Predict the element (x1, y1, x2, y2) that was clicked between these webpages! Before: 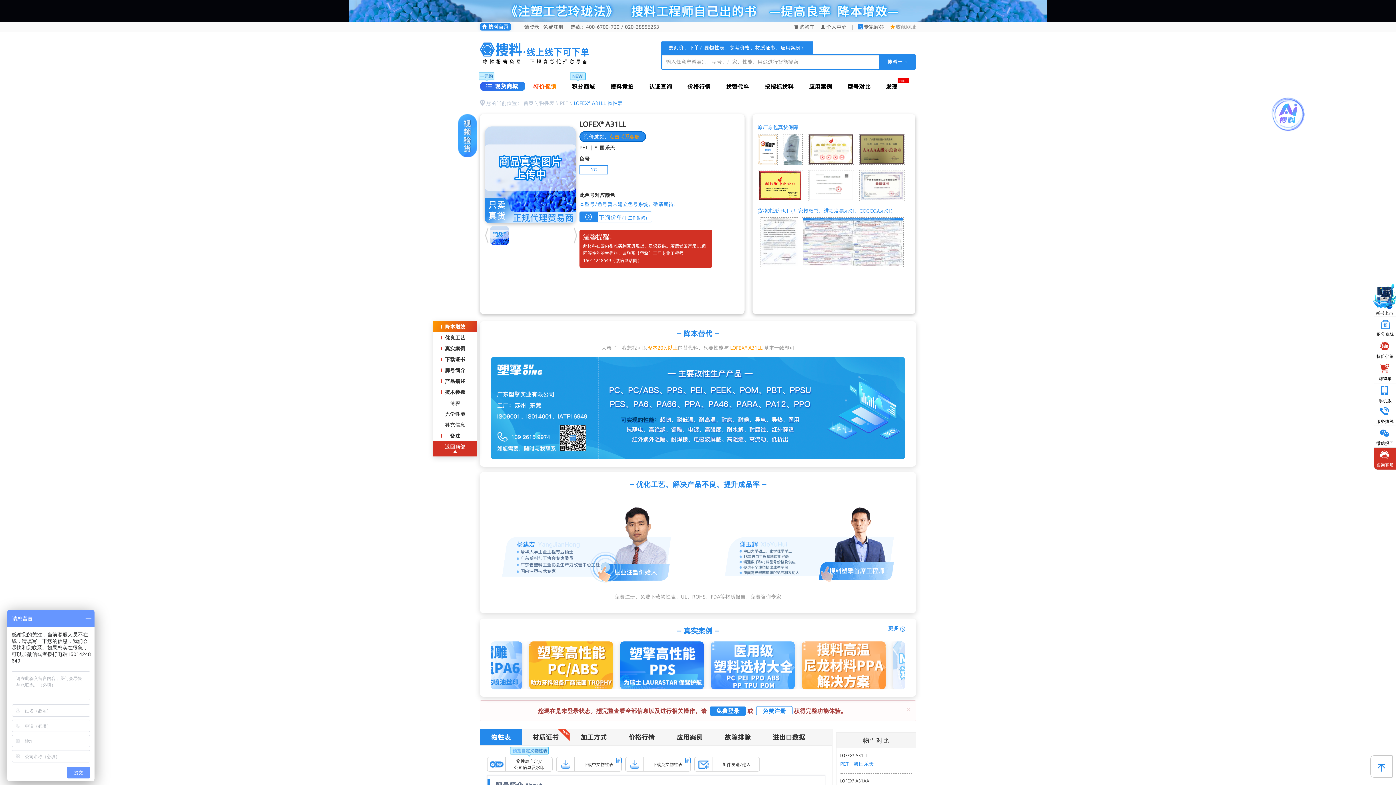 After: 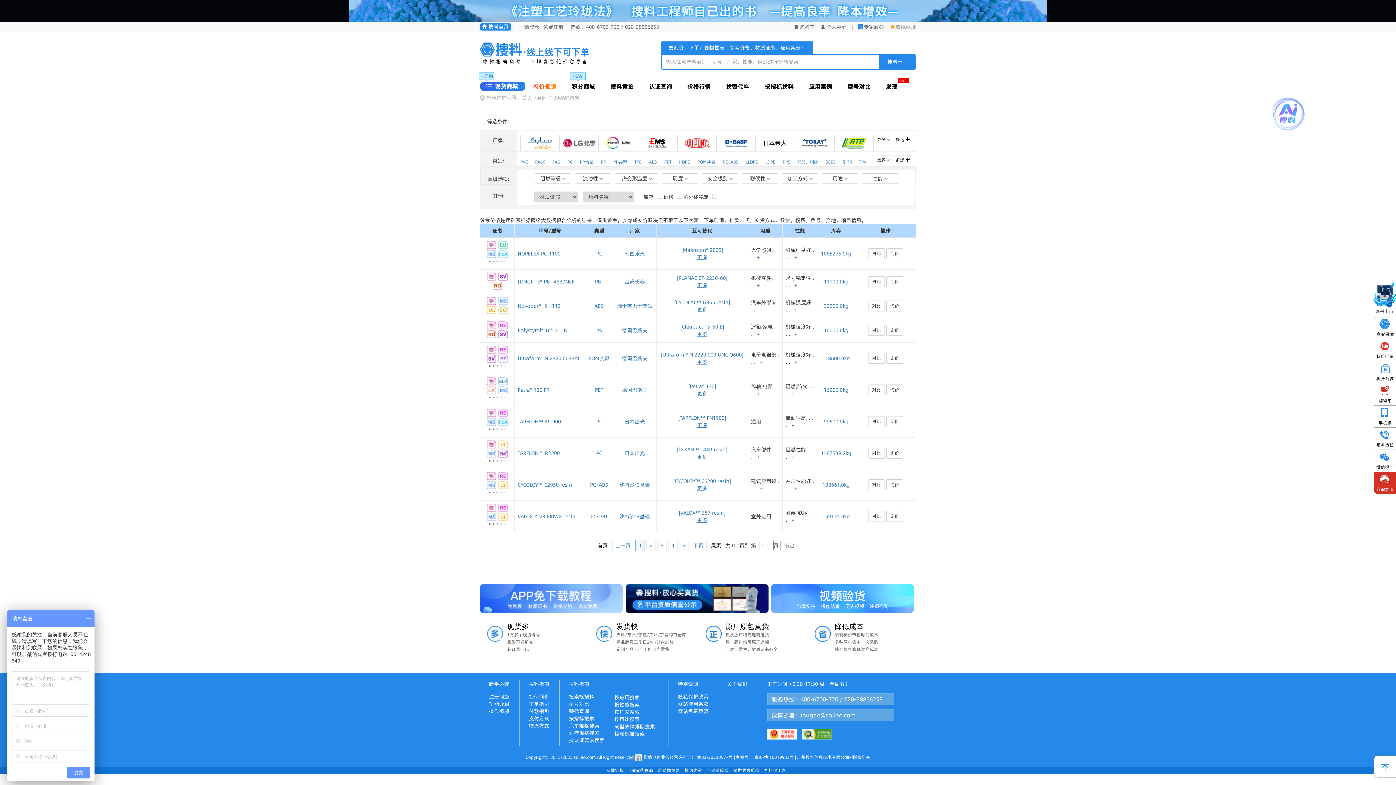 Action: bbox: (539, 99, 554, 106) label: 物性表